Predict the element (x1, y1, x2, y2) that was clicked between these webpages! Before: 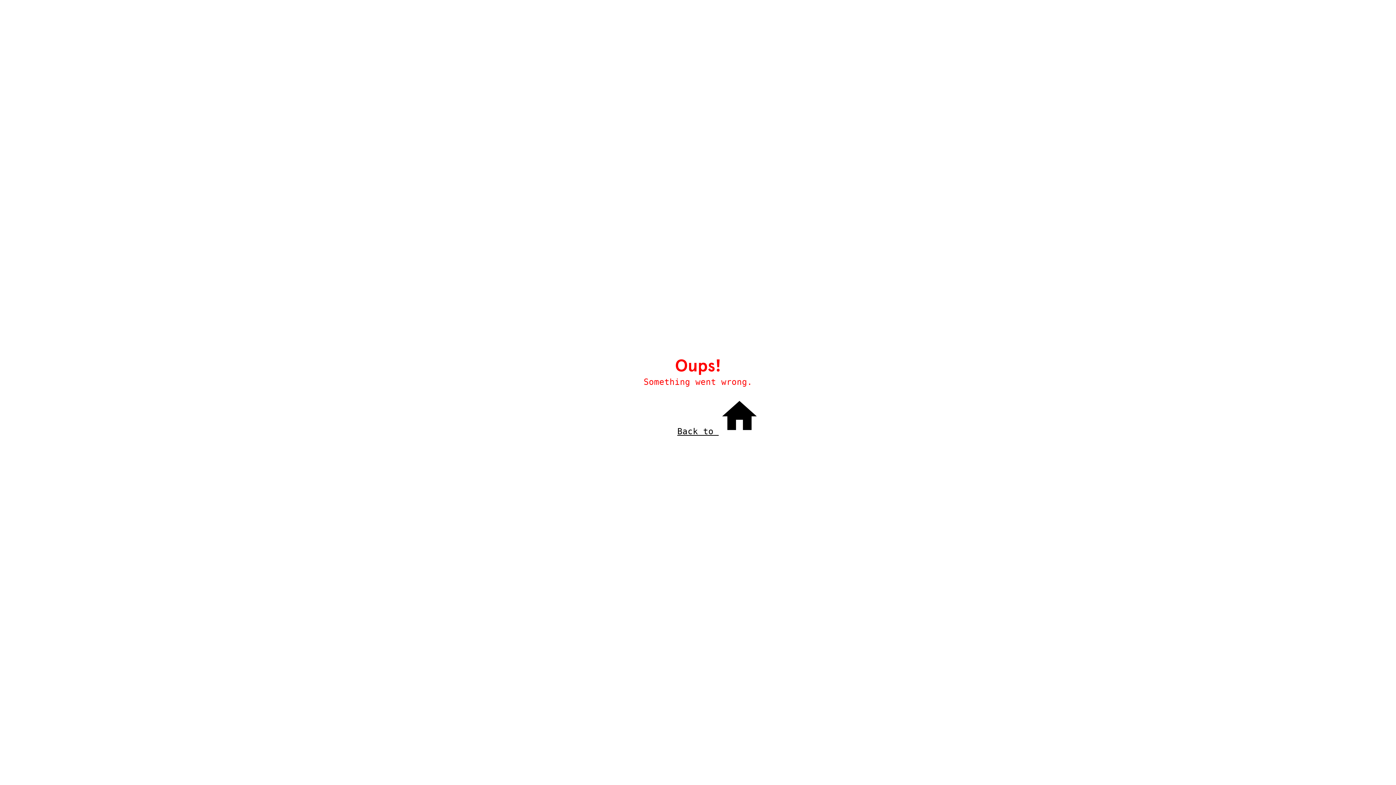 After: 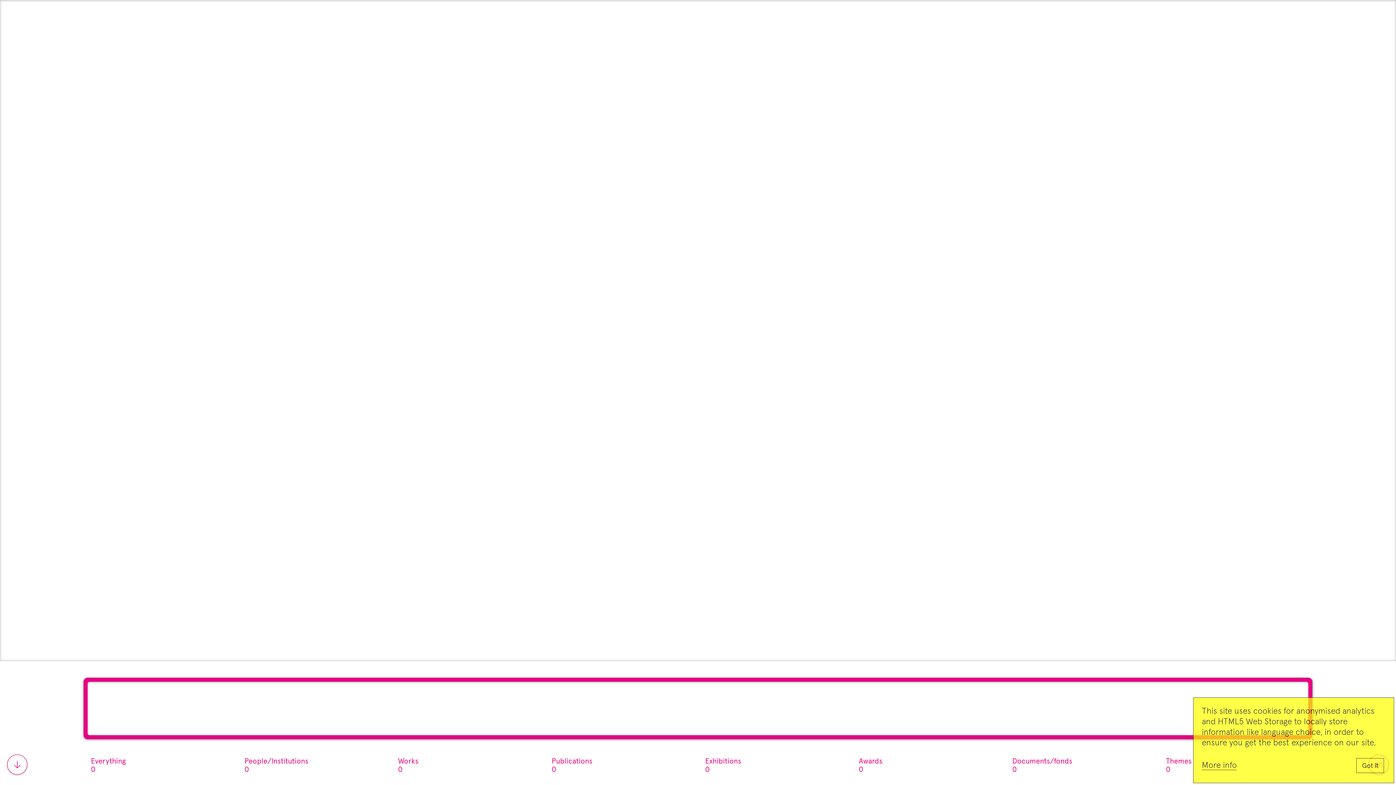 Action: bbox: (677, 427, 760, 436) label: Back to 